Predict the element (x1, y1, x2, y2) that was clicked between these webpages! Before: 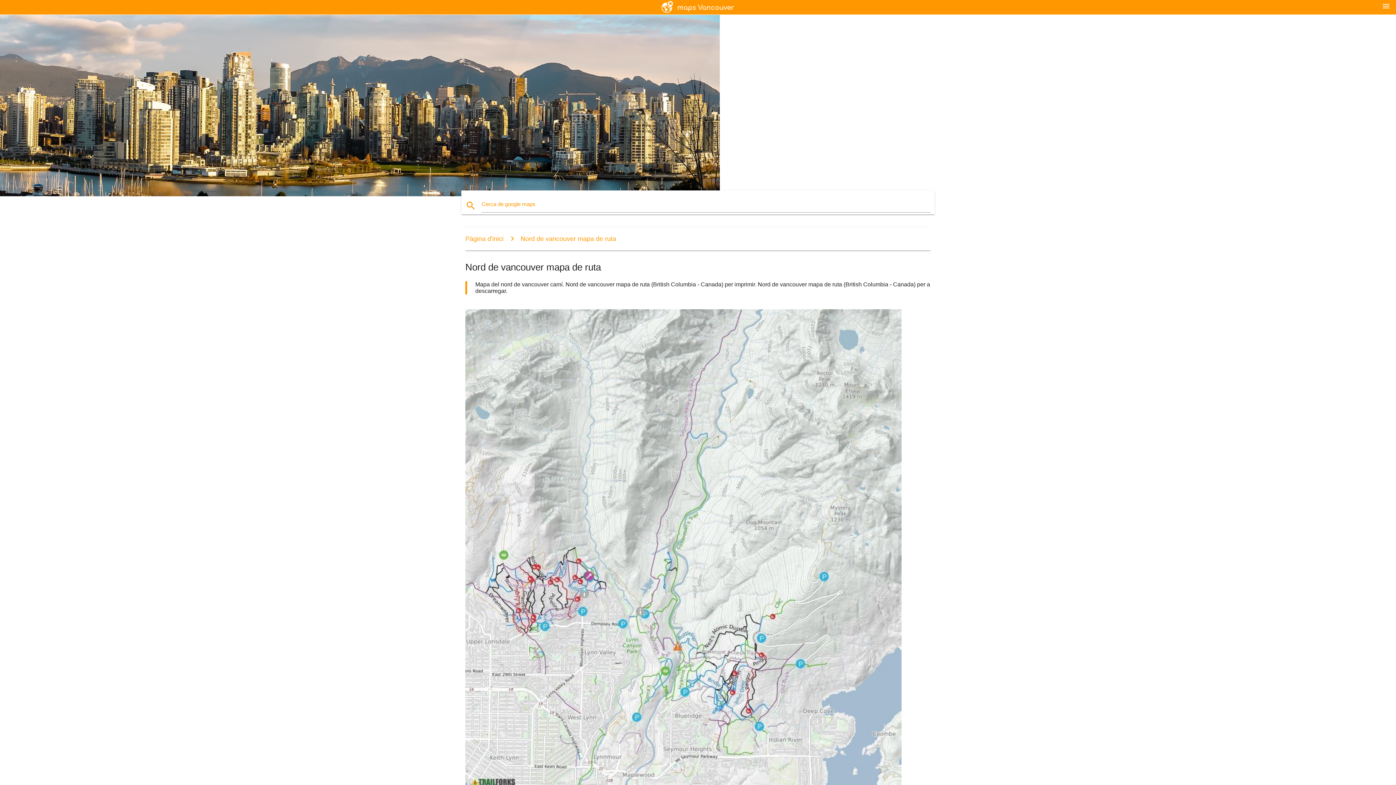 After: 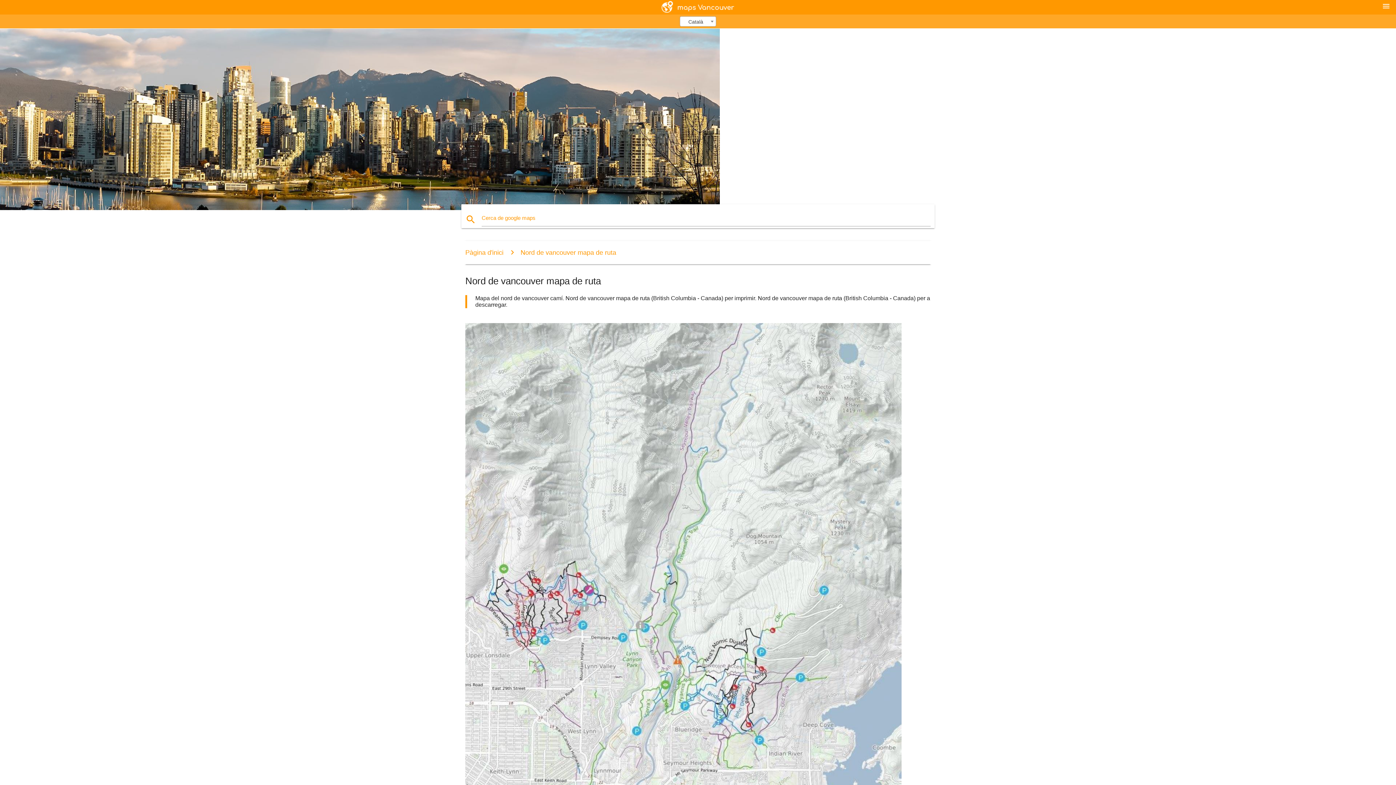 Action: label: menu bbox: (1382, 1, 1390, 10)